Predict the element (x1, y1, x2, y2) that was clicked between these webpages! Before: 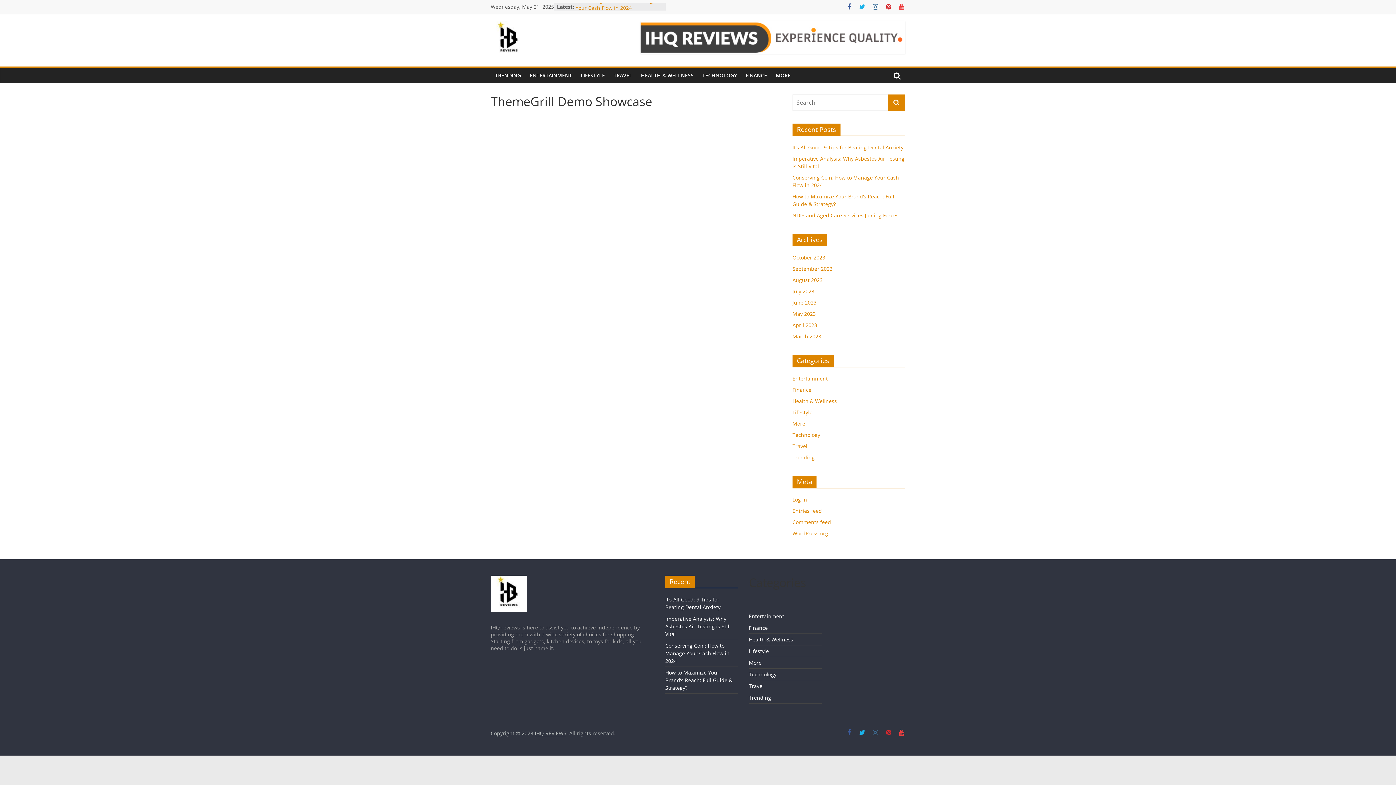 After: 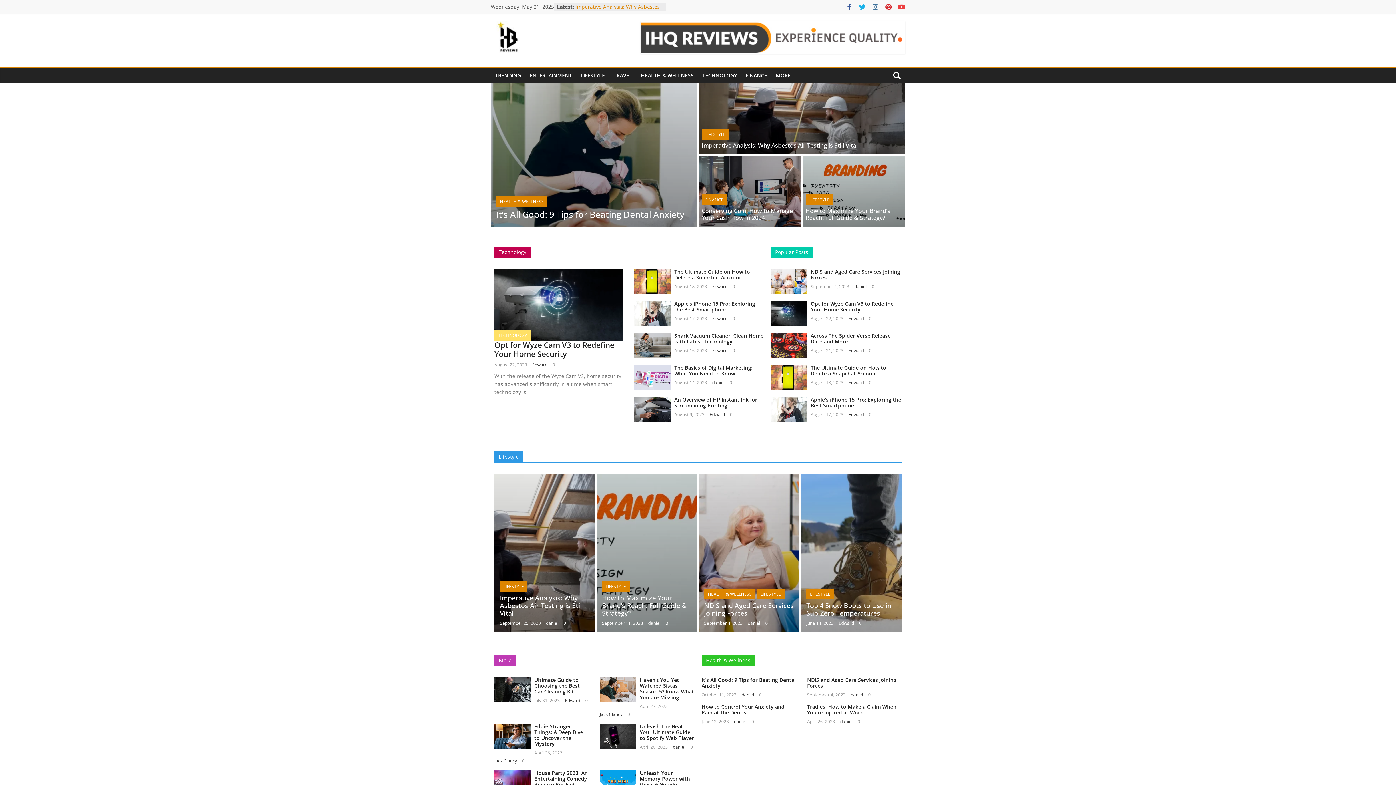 Action: bbox: (792, 288, 814, 294) label: July 2023